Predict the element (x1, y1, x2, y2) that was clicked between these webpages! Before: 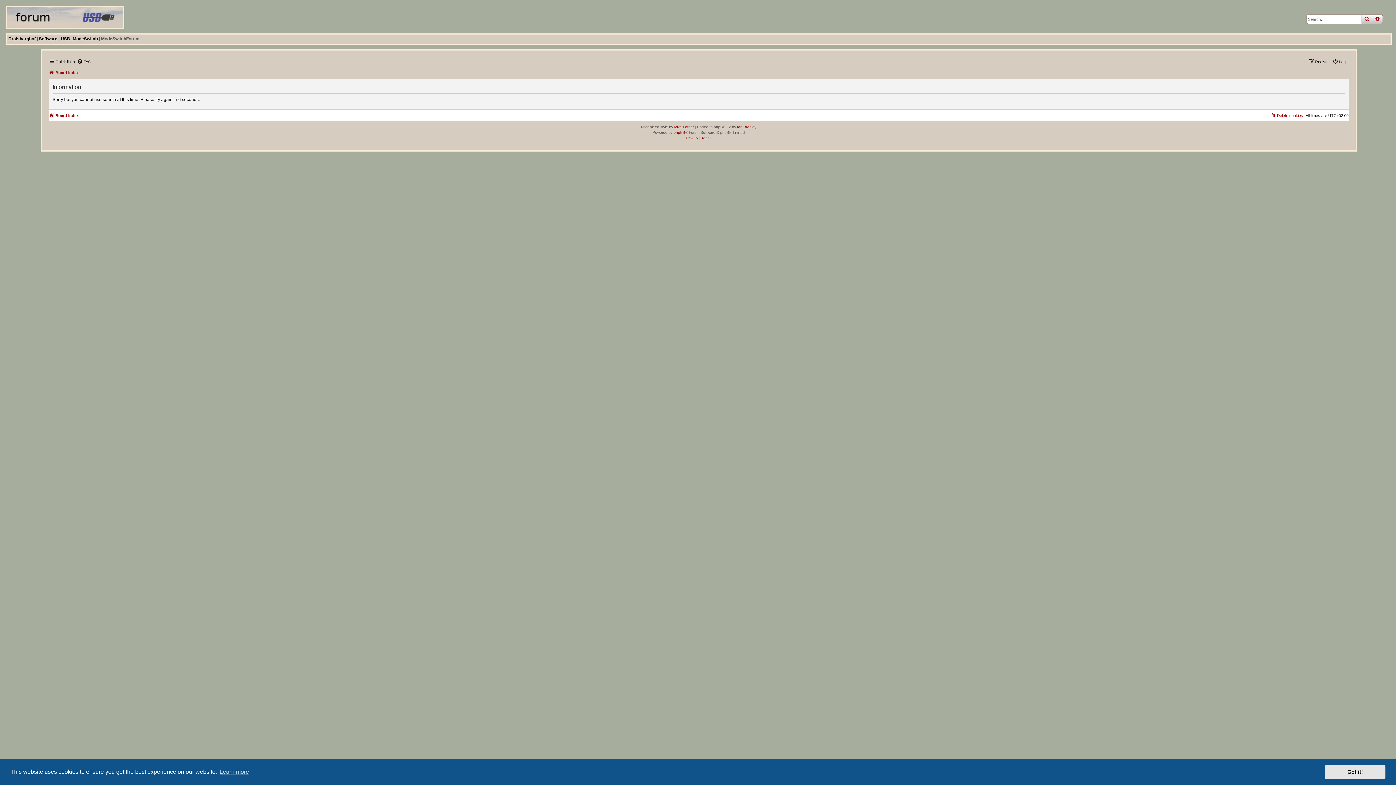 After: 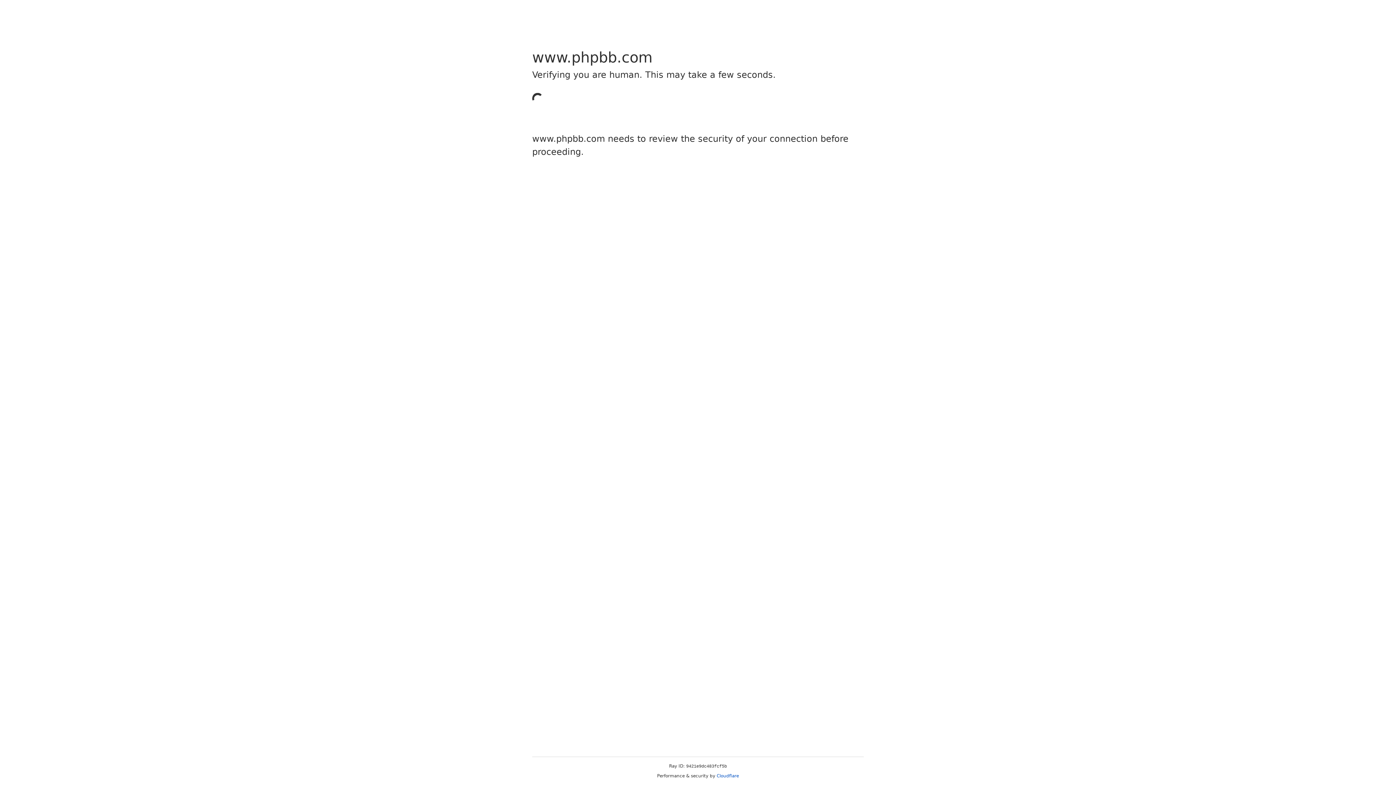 Action: label: phpBB bbox: (673, 129, 685, 135)